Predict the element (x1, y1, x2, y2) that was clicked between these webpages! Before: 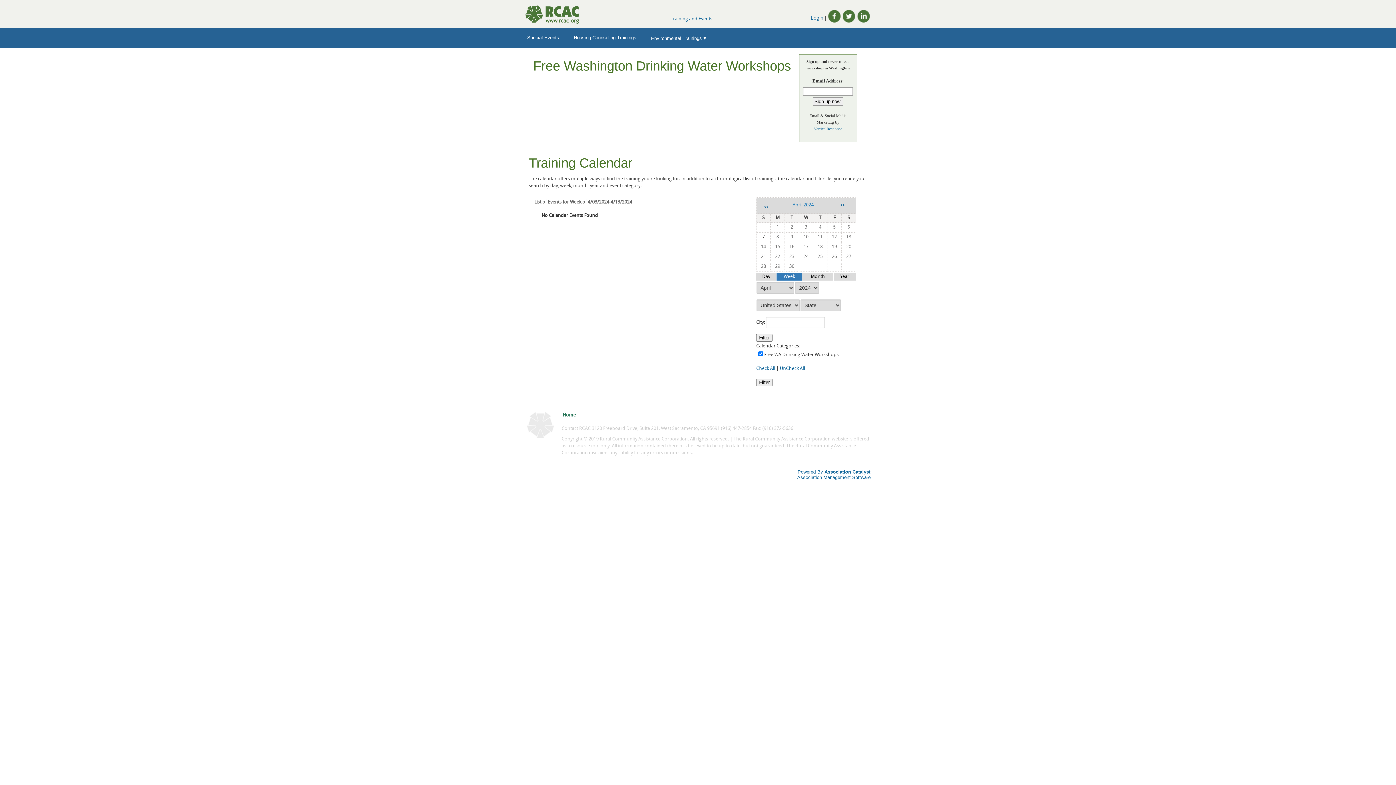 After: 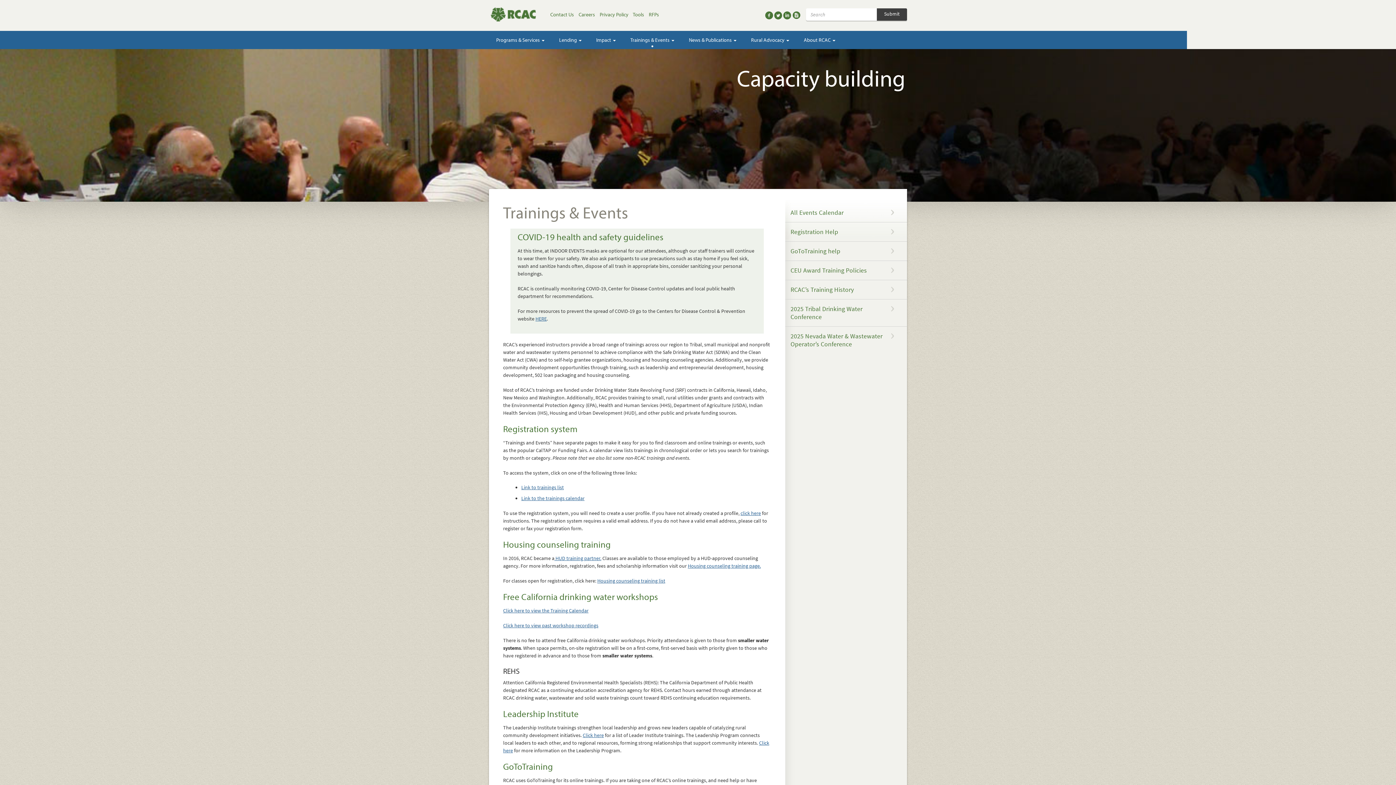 Action: bbox: (671, 16, 712, 21) label: Training and Events